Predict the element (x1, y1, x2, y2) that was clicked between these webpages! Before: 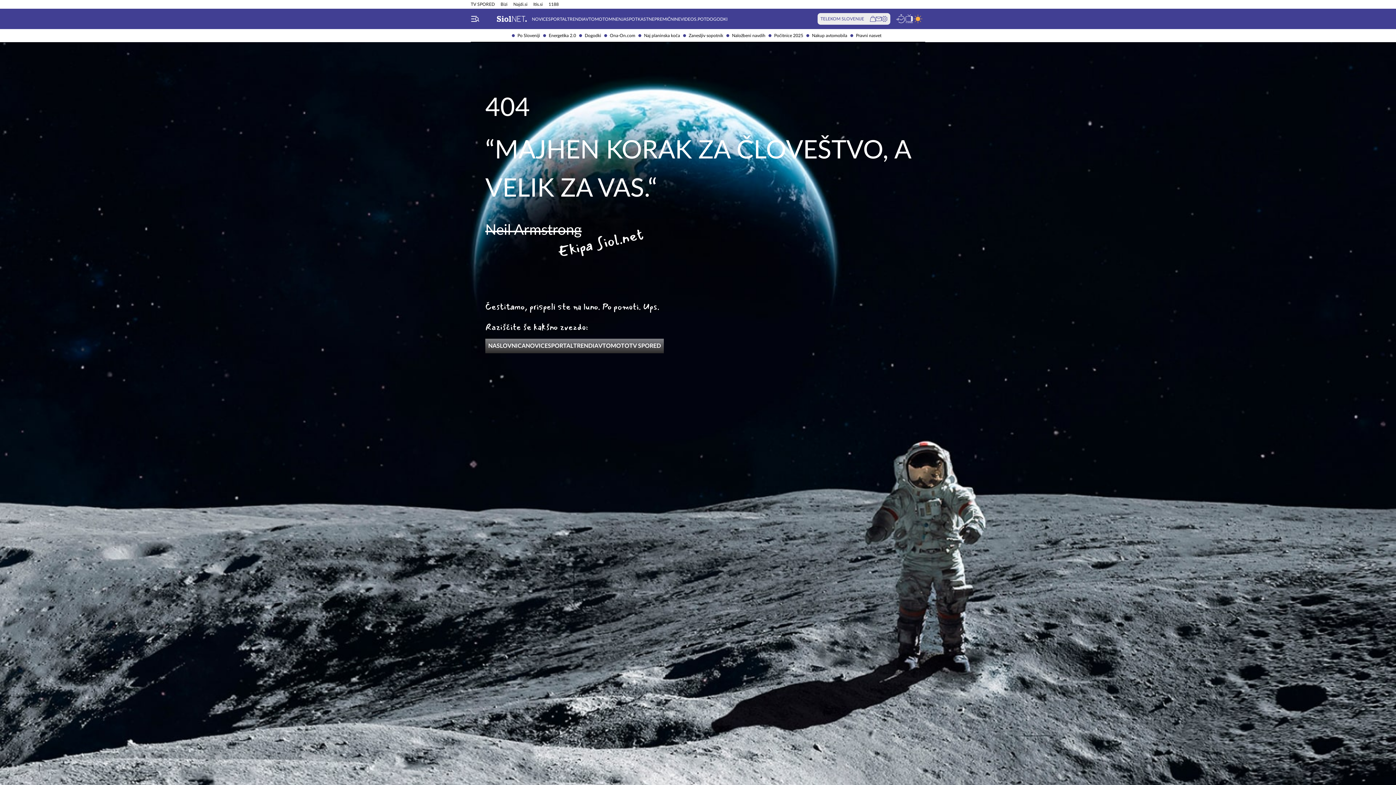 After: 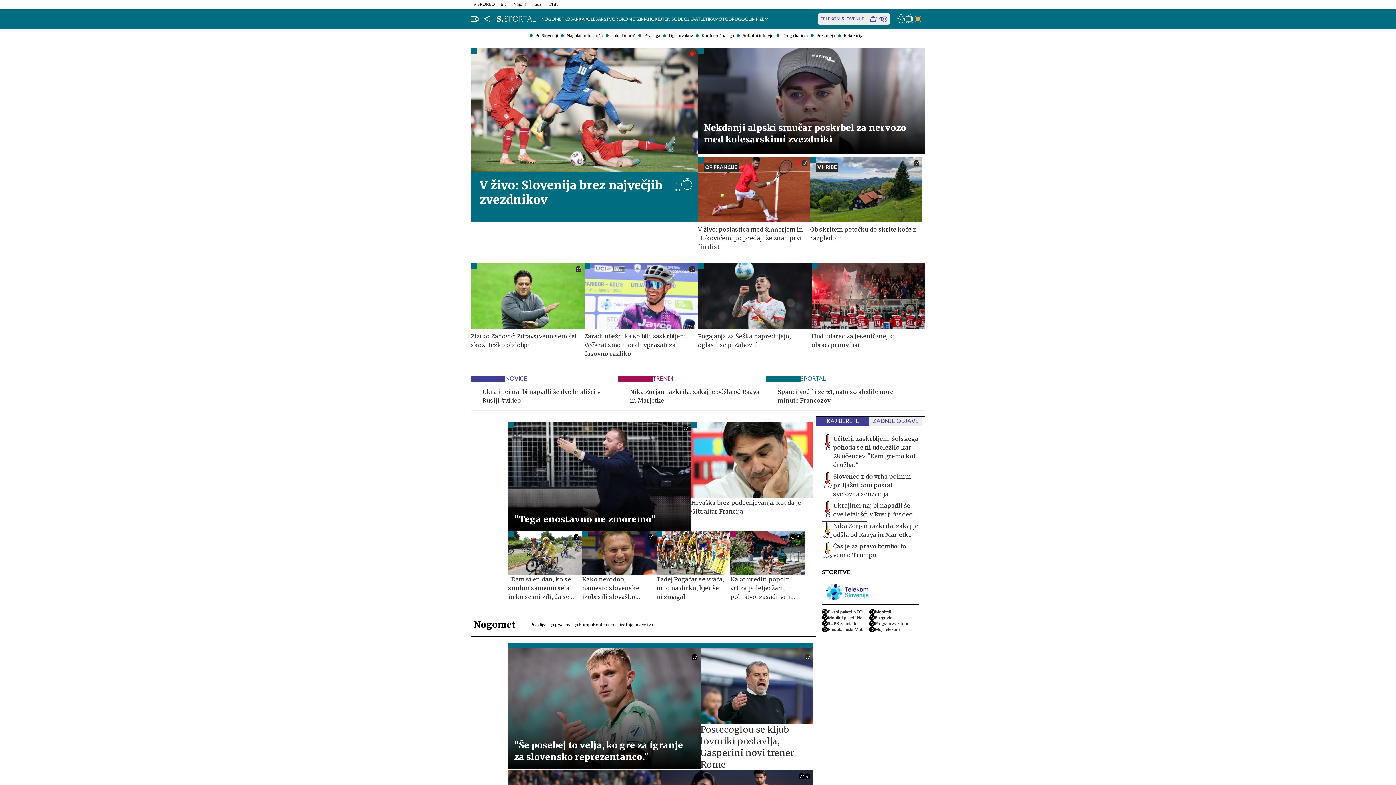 Action: label: SPORTAL bbox: (548, 341, 573, 350)